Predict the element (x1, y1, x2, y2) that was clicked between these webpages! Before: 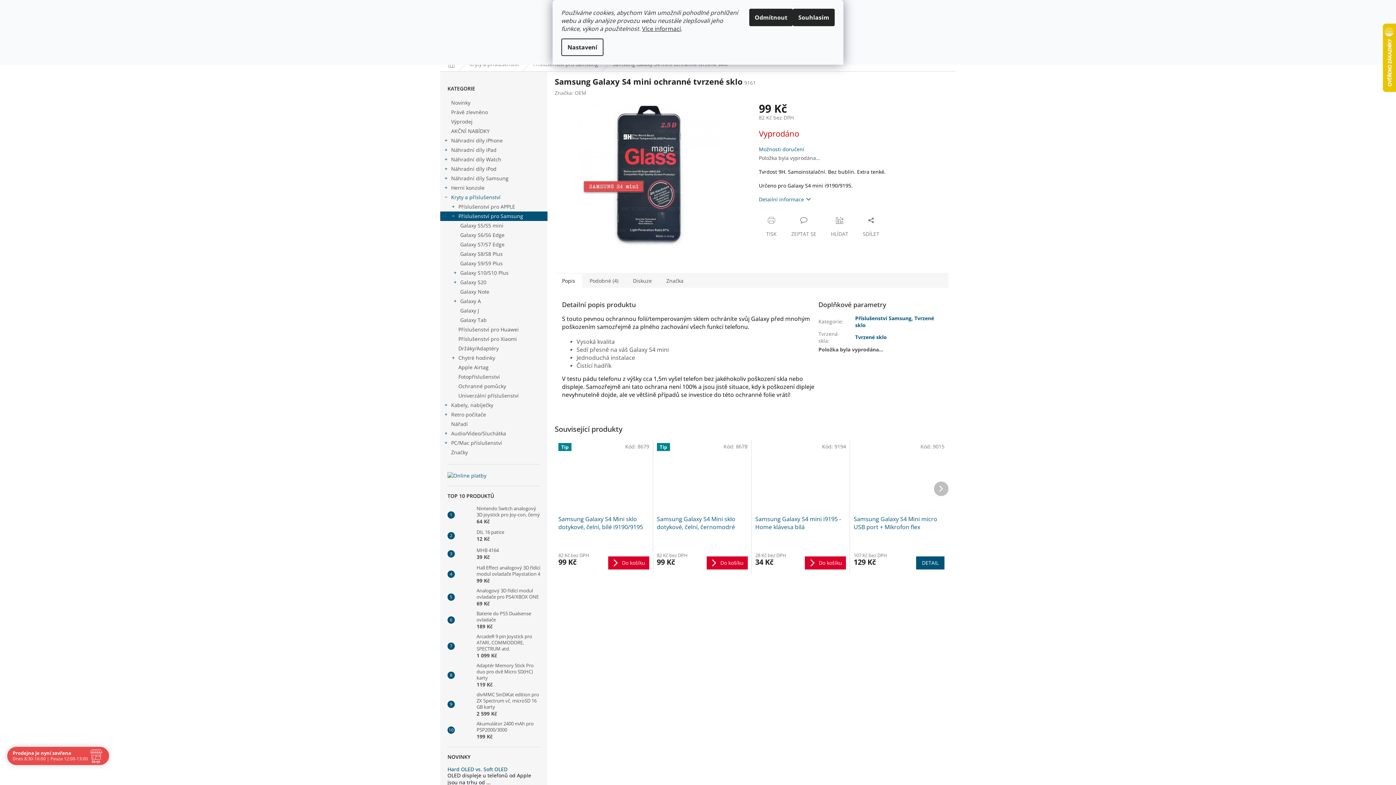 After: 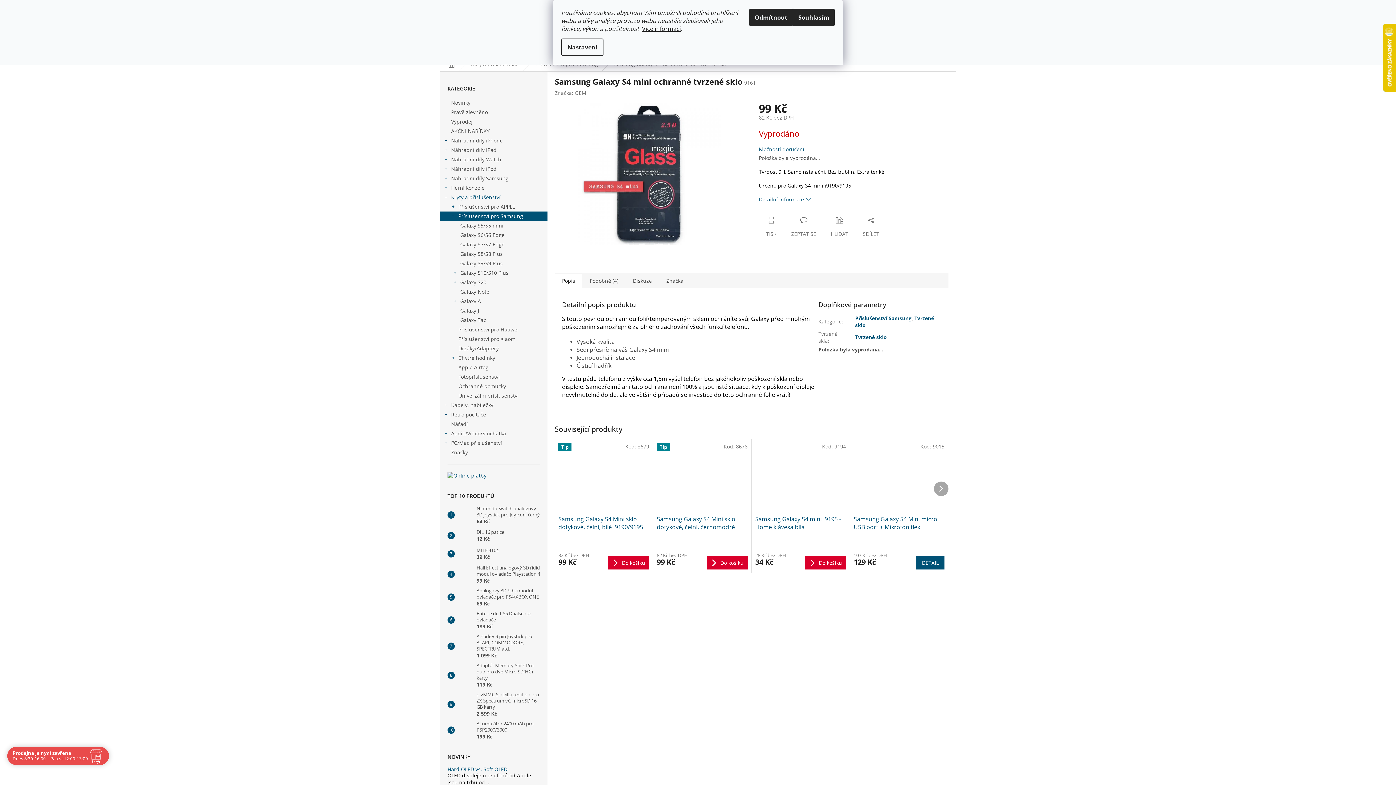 Action: label: Další produkt bbox: (934, 481, 948, 496)